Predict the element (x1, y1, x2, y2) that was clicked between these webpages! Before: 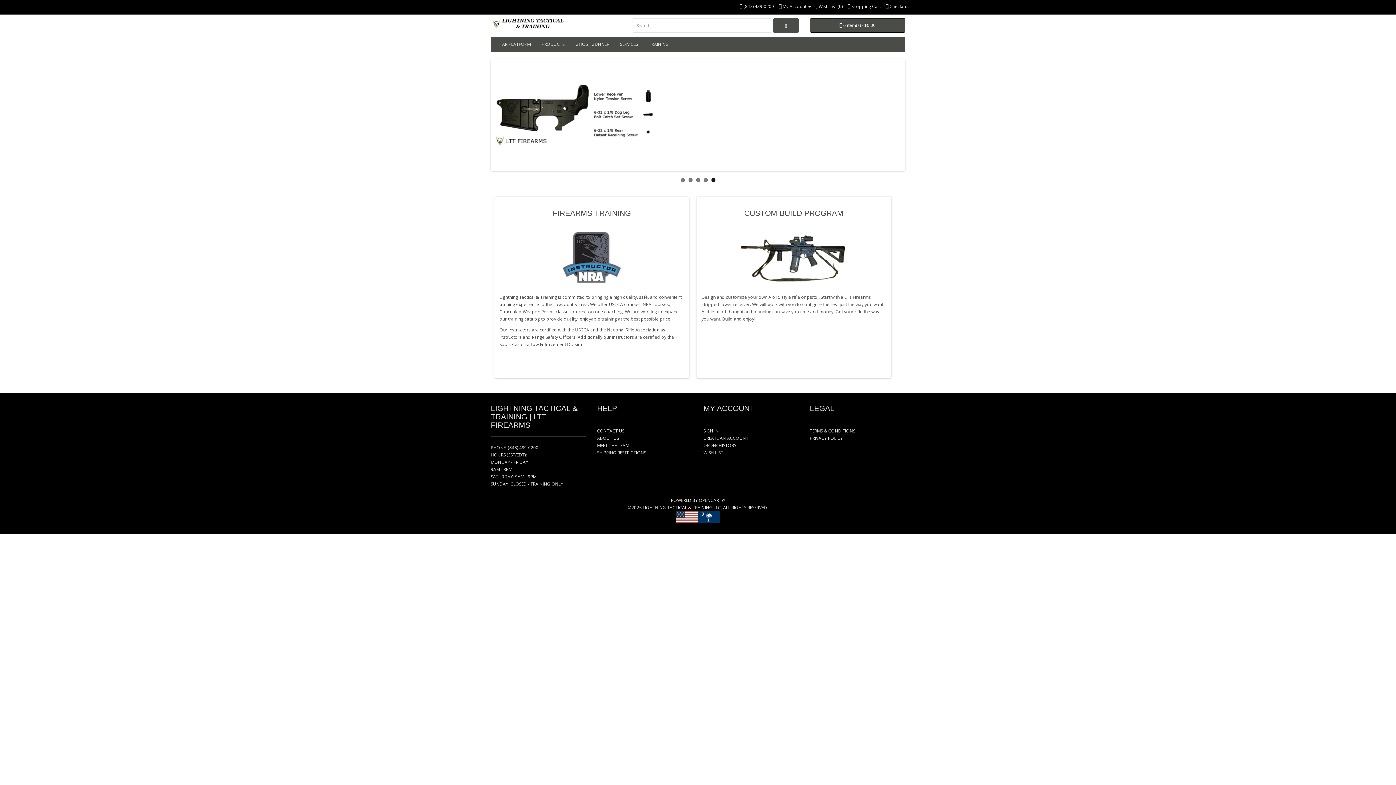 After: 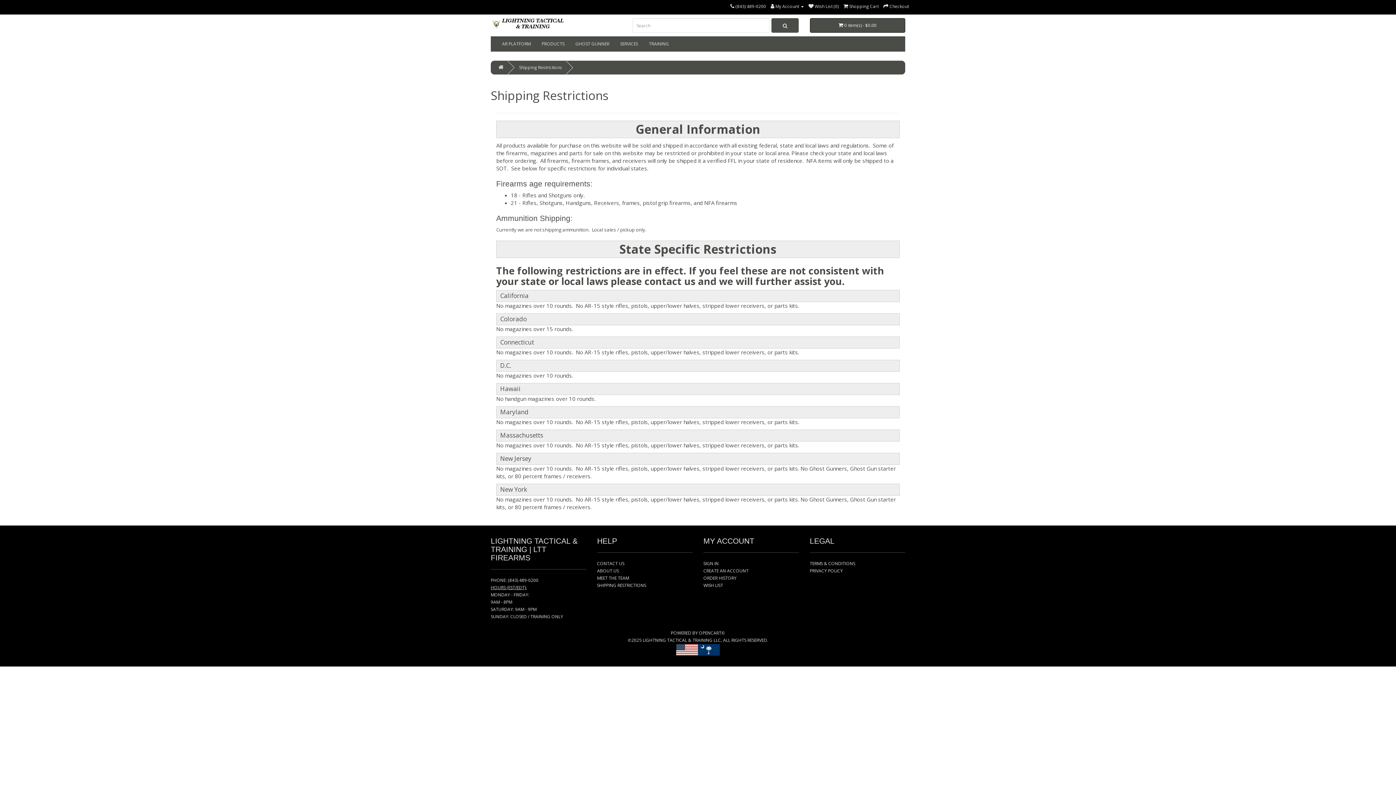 Action: bbox: (597, 449, 646, 456) label: SHIPPING RESTRICTIONS